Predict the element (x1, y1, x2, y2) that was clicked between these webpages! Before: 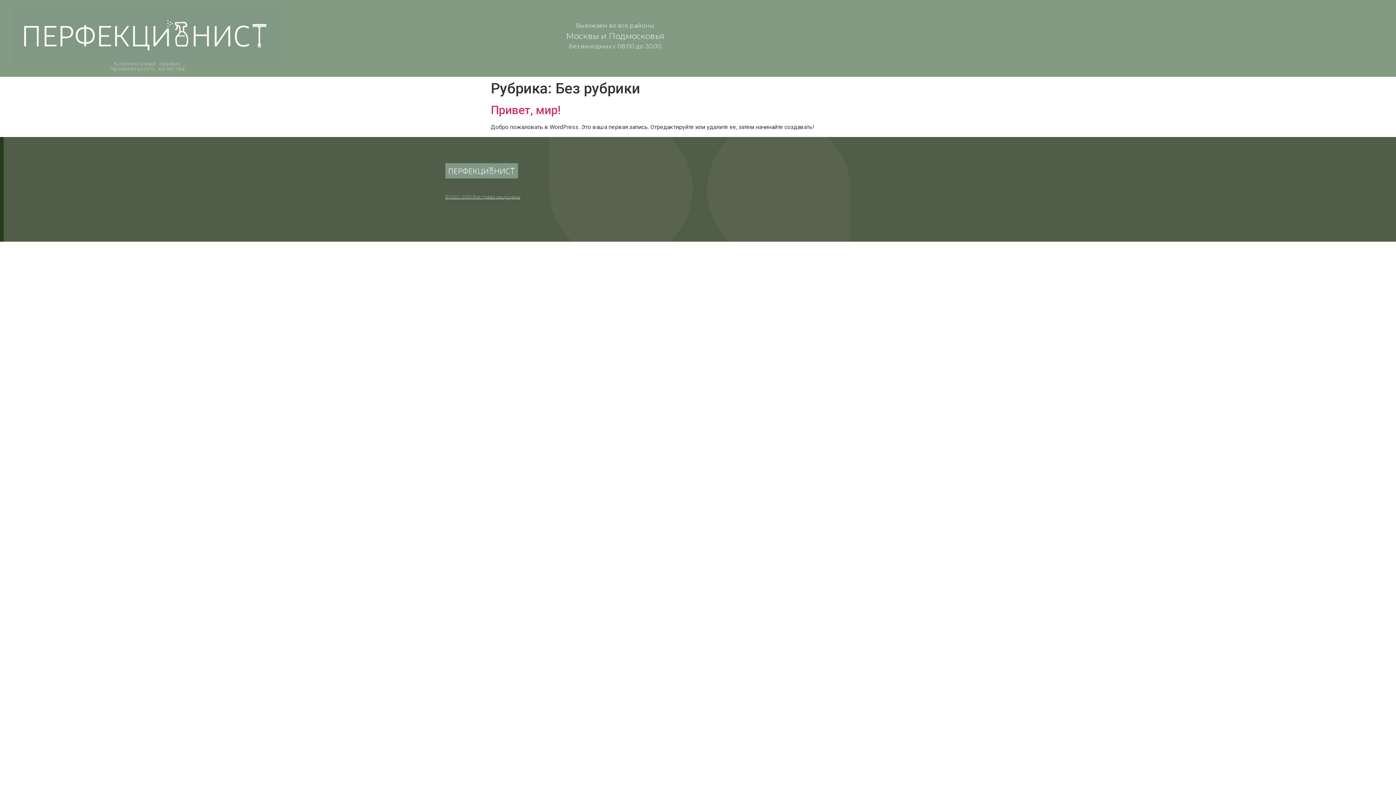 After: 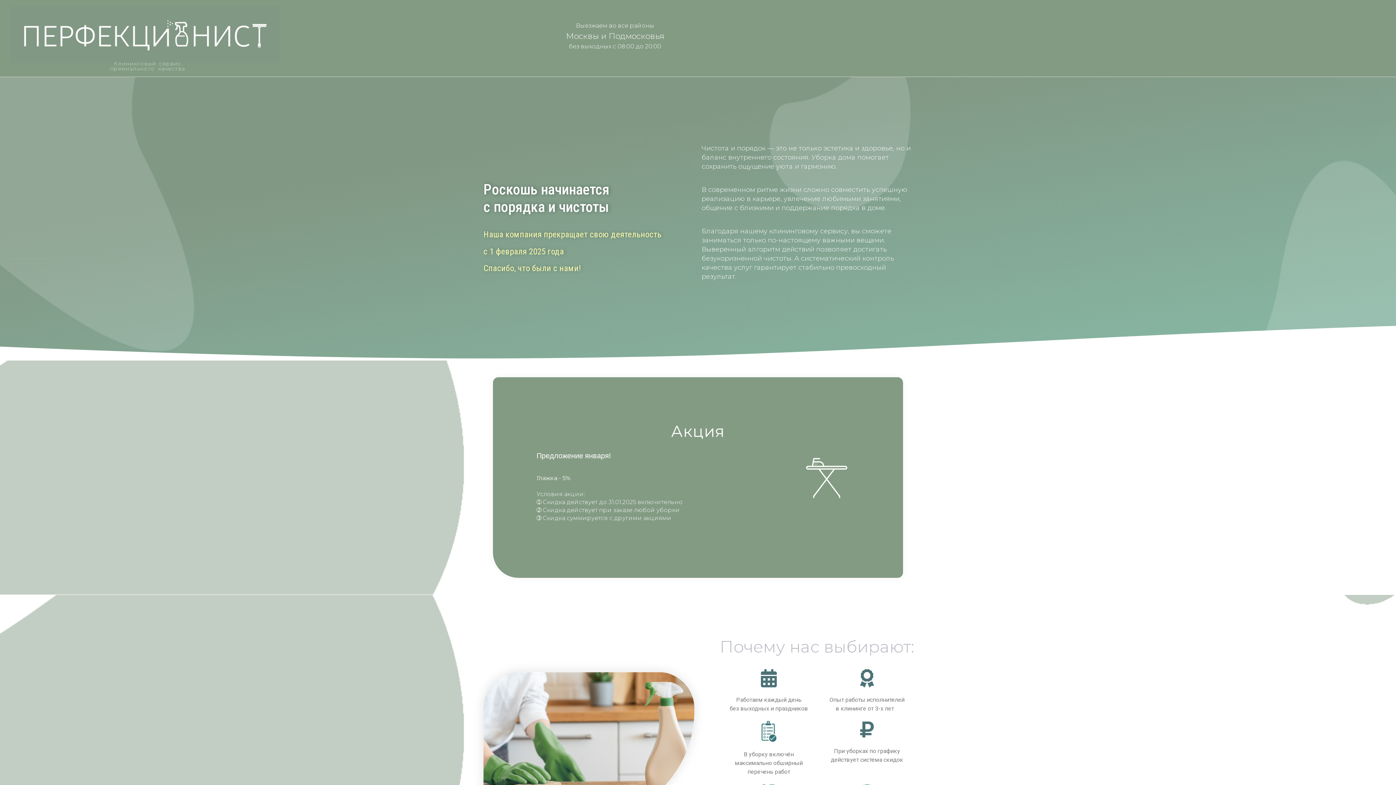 Action: label: Привет, мир! bbox: (490, 103, 560, 117)